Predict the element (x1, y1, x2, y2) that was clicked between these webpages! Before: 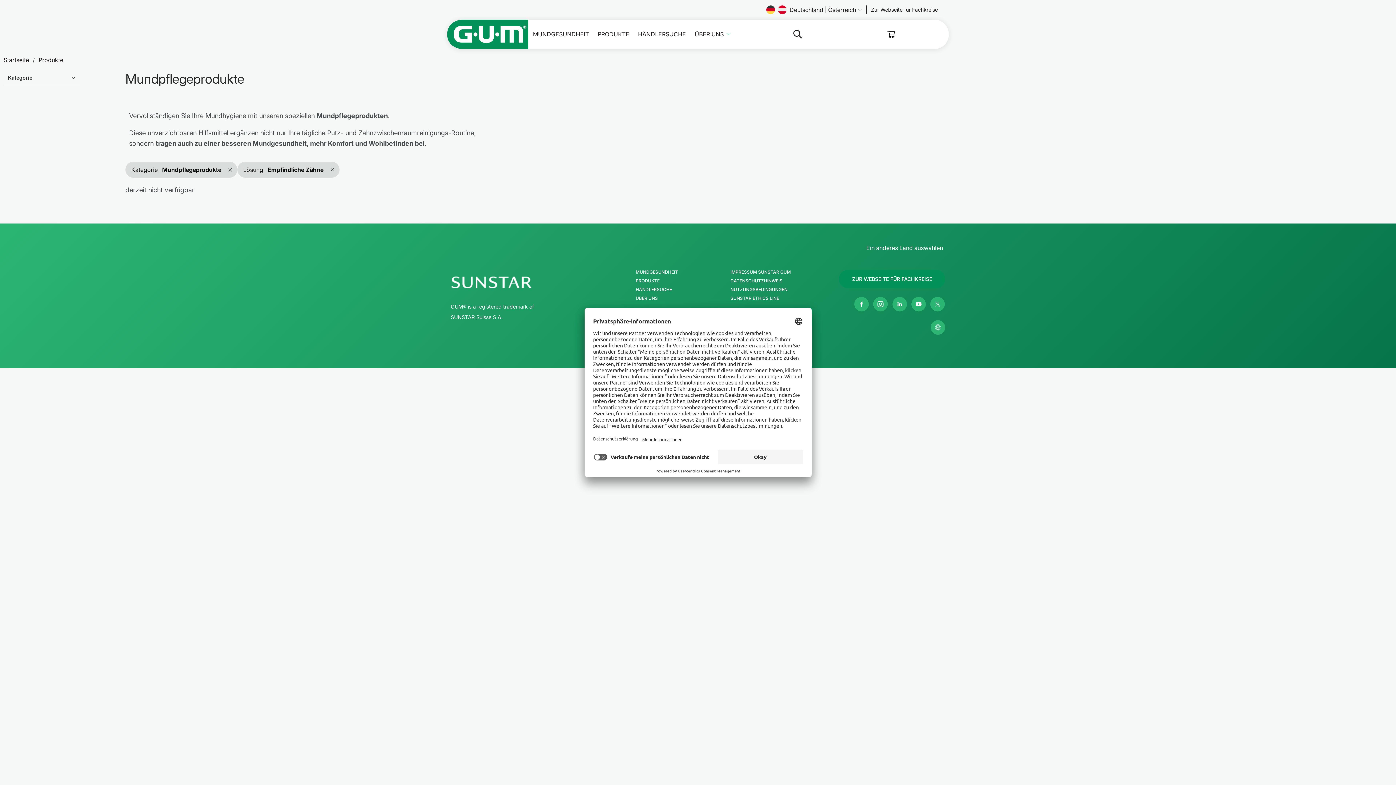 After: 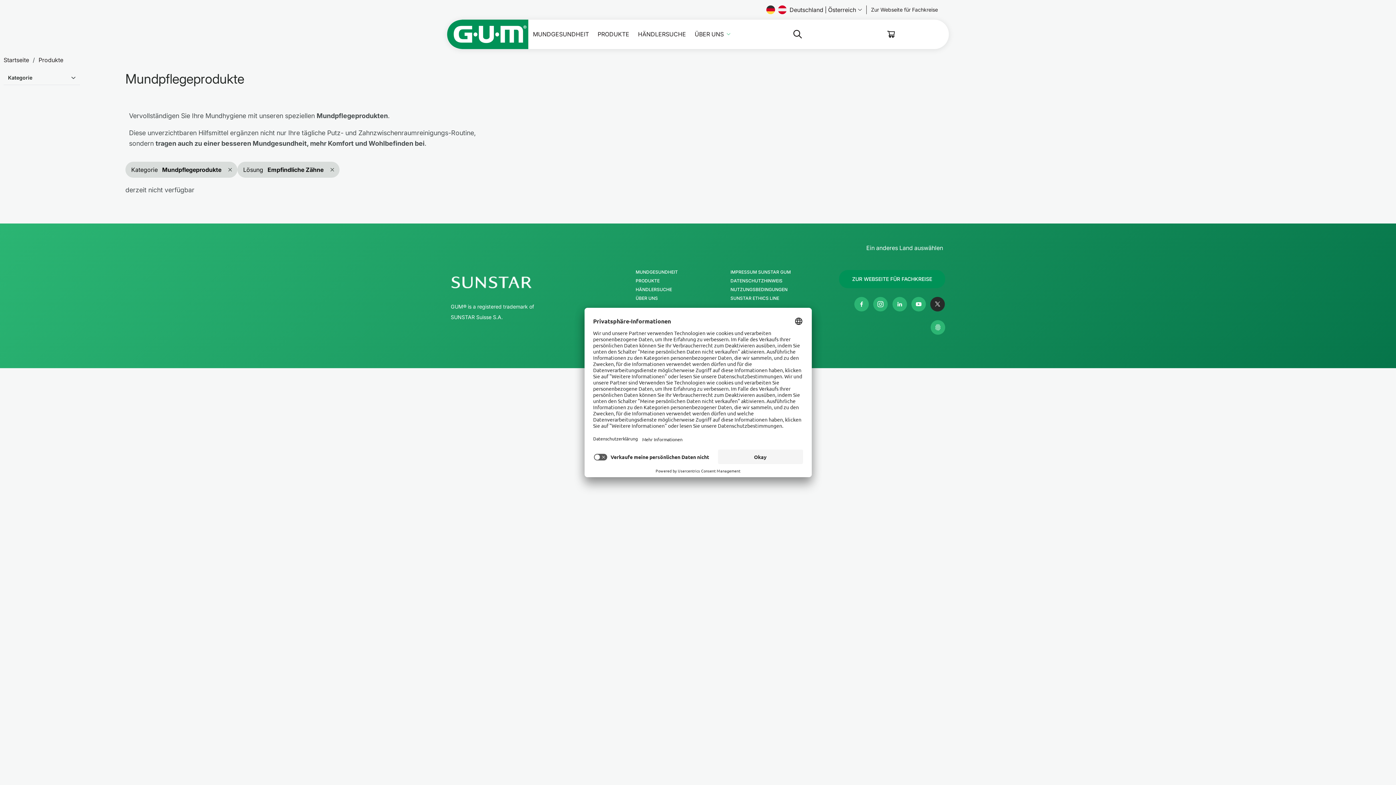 Action: label: Twitter bbox: (930, 297, 945, 311)